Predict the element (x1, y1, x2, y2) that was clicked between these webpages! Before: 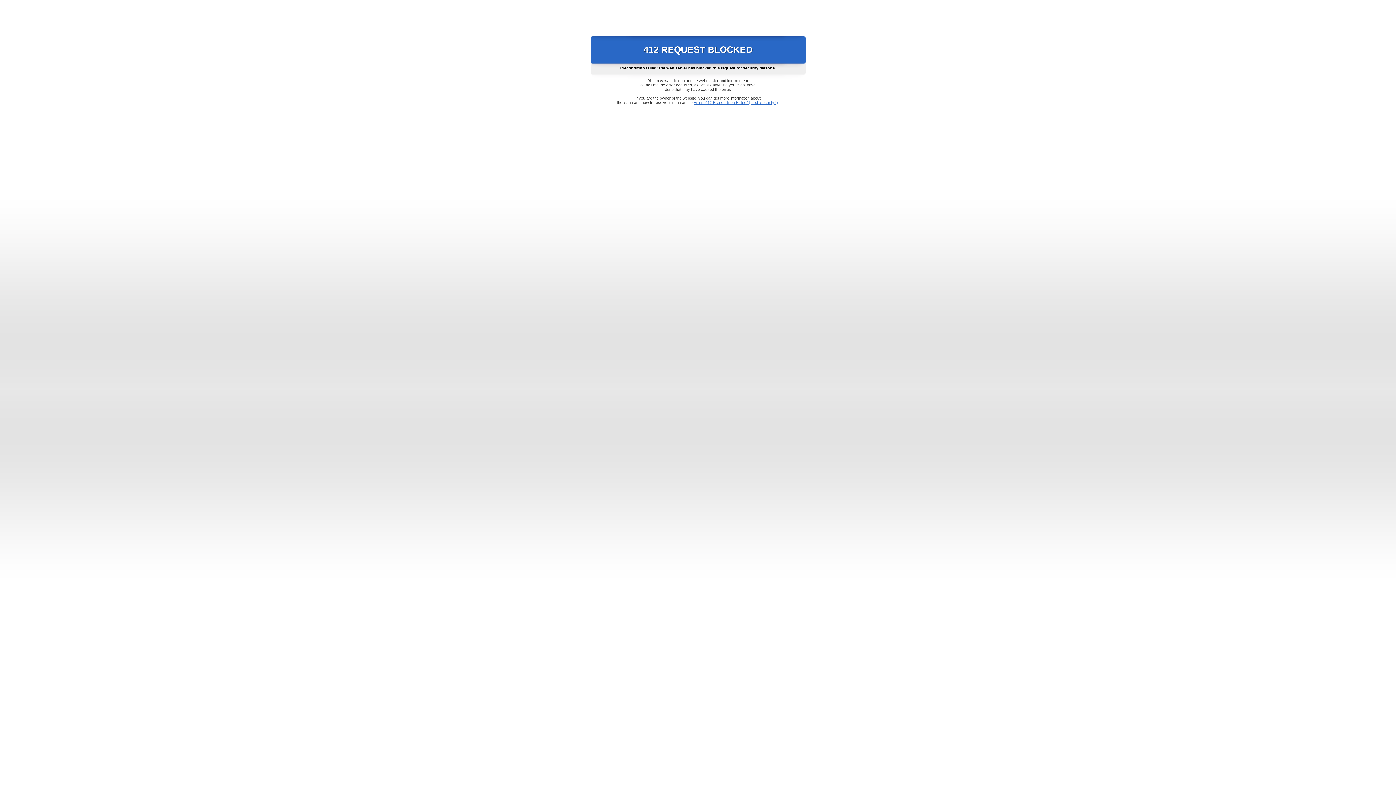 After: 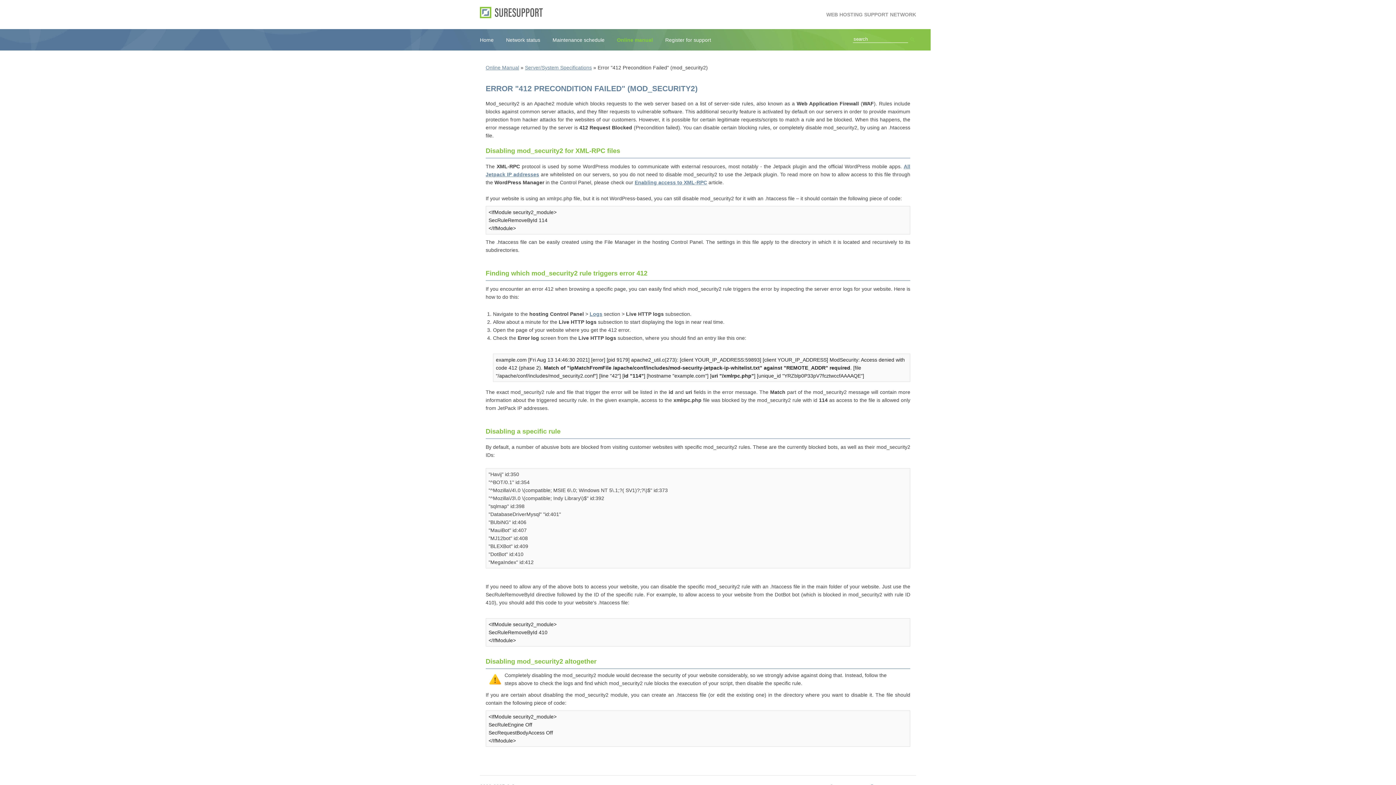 Action: label: Error "412 Precondition Failed" (mod_security2) bbox: (693, 100, 778, 104)